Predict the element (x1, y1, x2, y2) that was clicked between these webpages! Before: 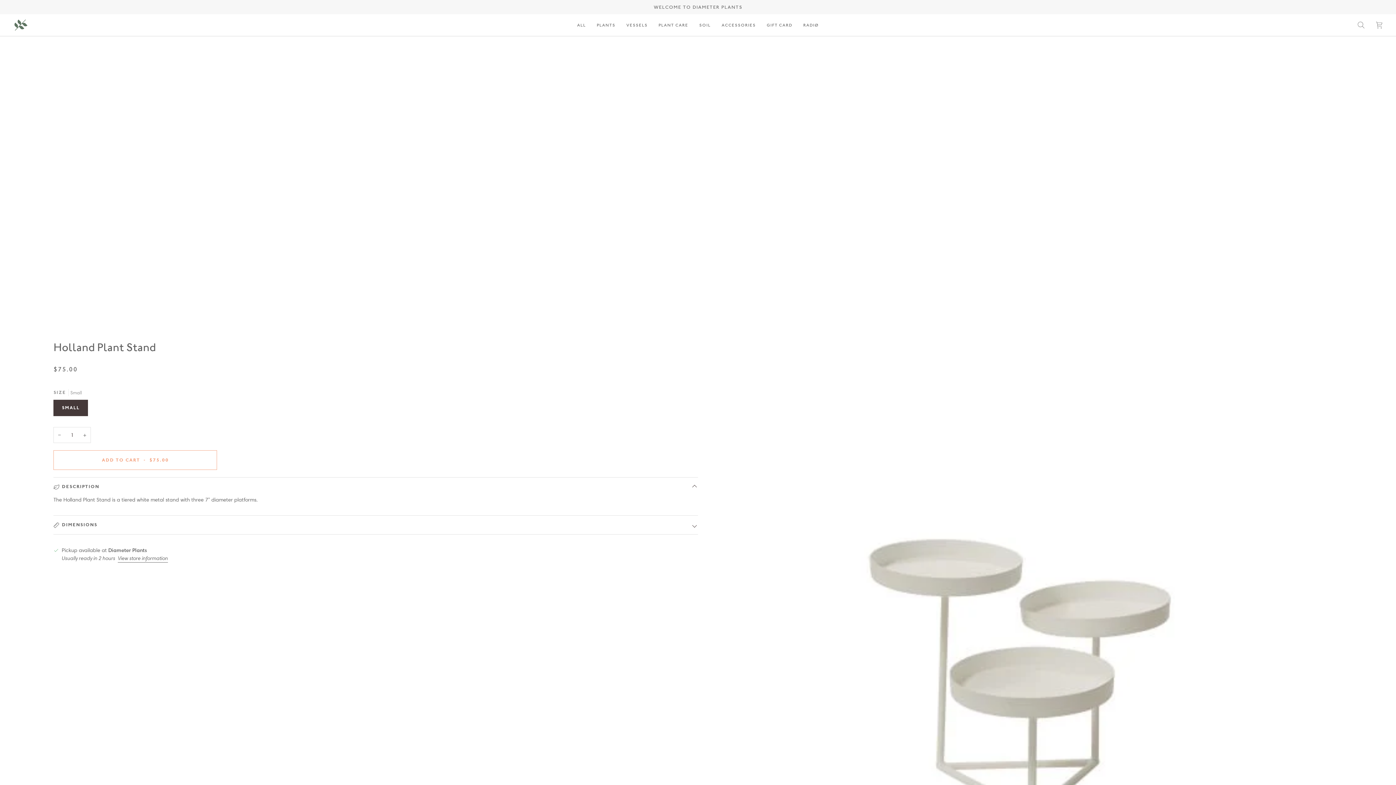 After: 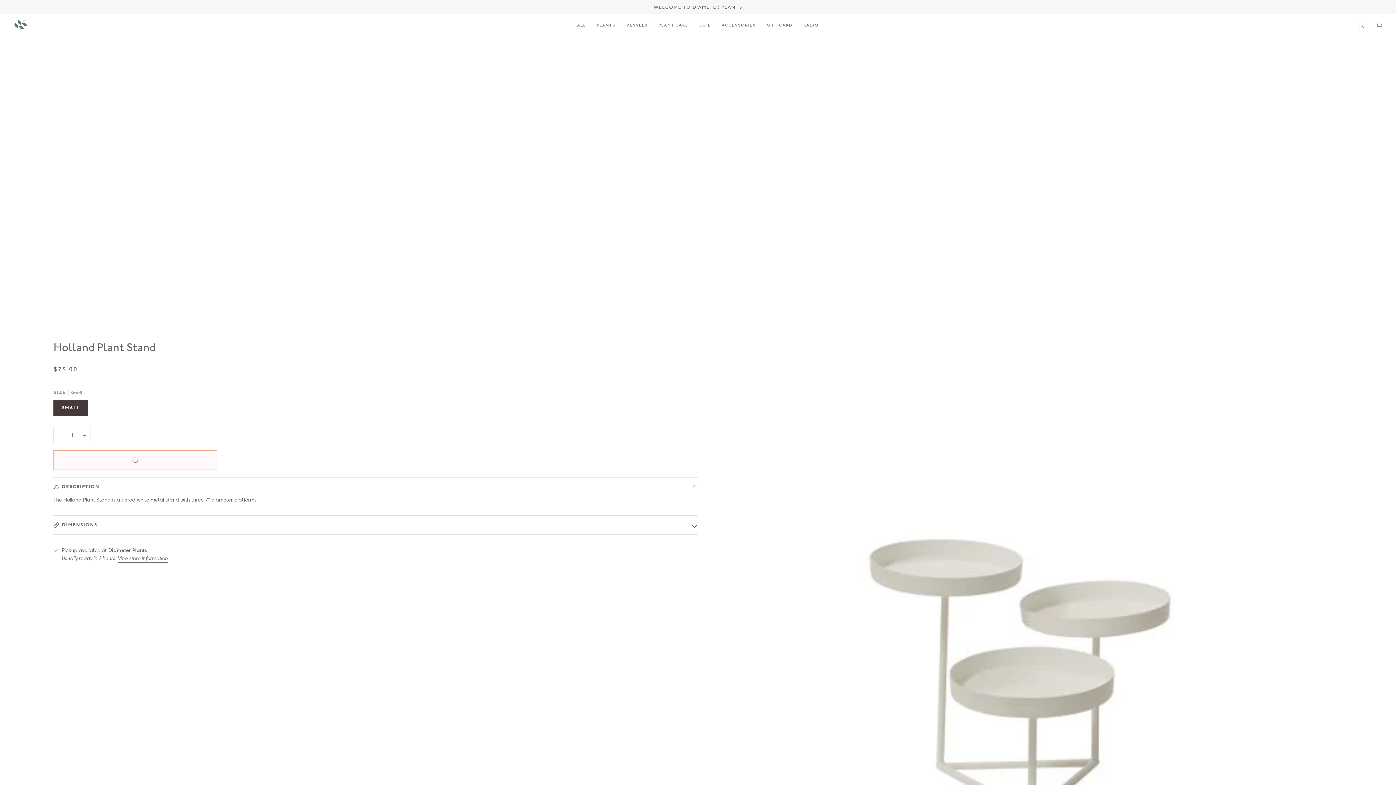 Action: bbox: (53, 450, 217, 470) label: ADD TO CART • $75.00